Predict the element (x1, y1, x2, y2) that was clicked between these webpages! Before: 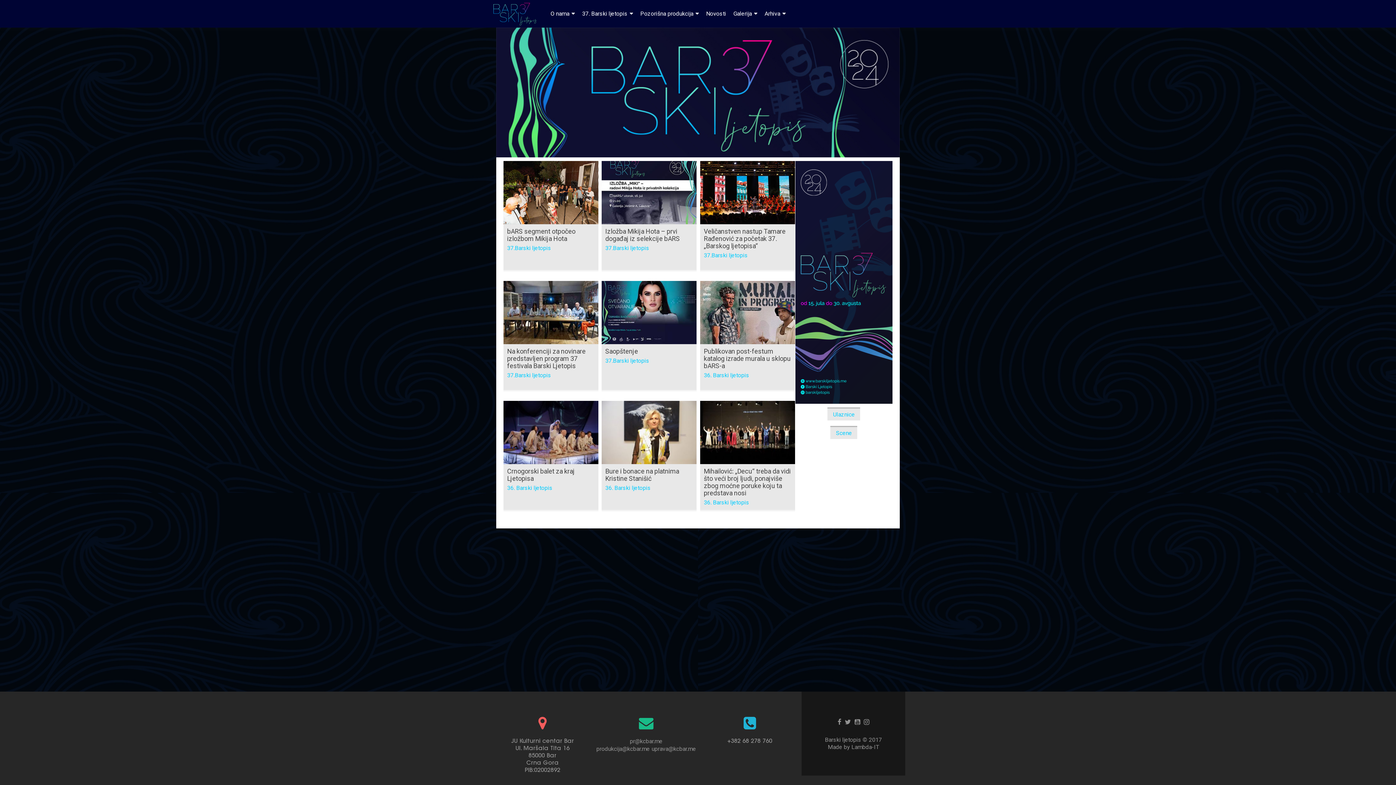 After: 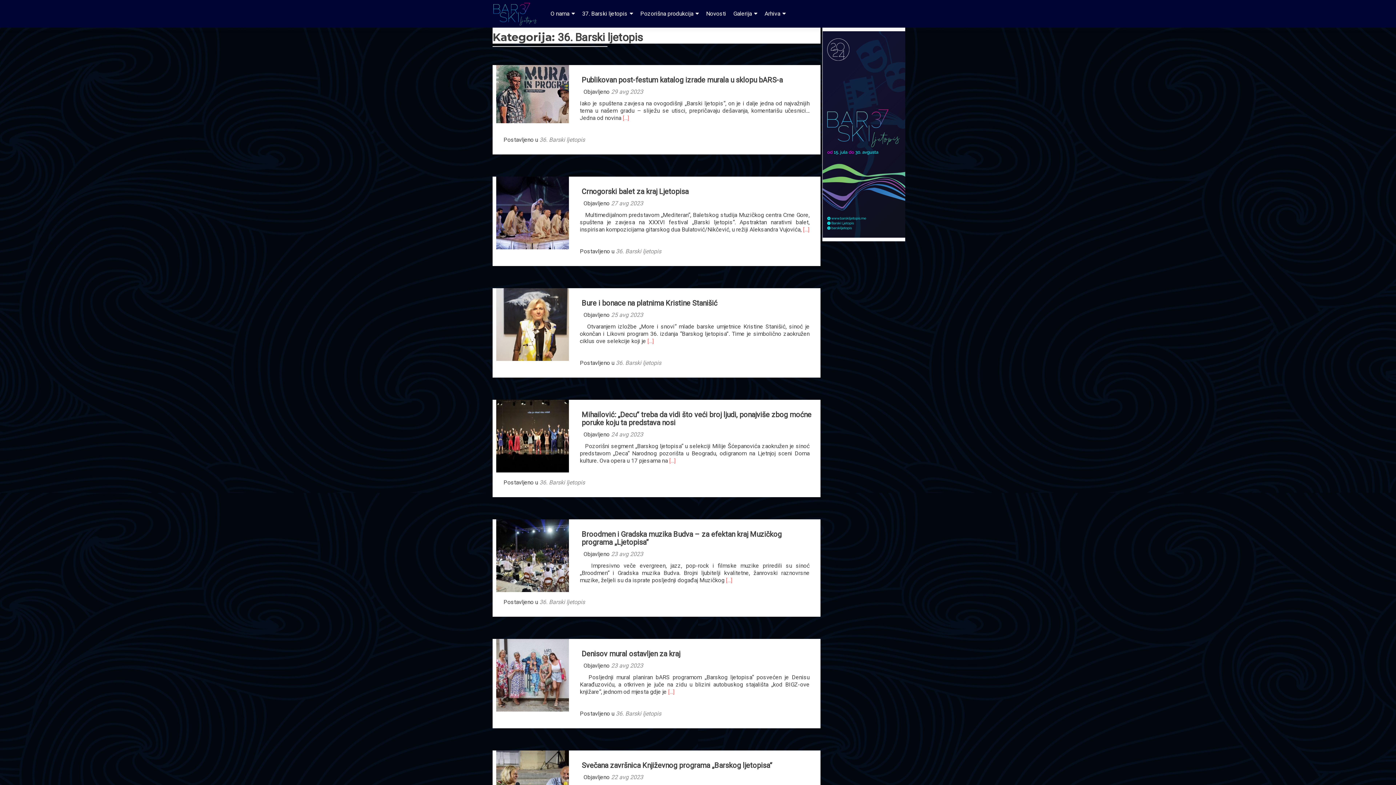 Action: label: 36. Barski ljetopis bbox: (507, 484, 552, 491)